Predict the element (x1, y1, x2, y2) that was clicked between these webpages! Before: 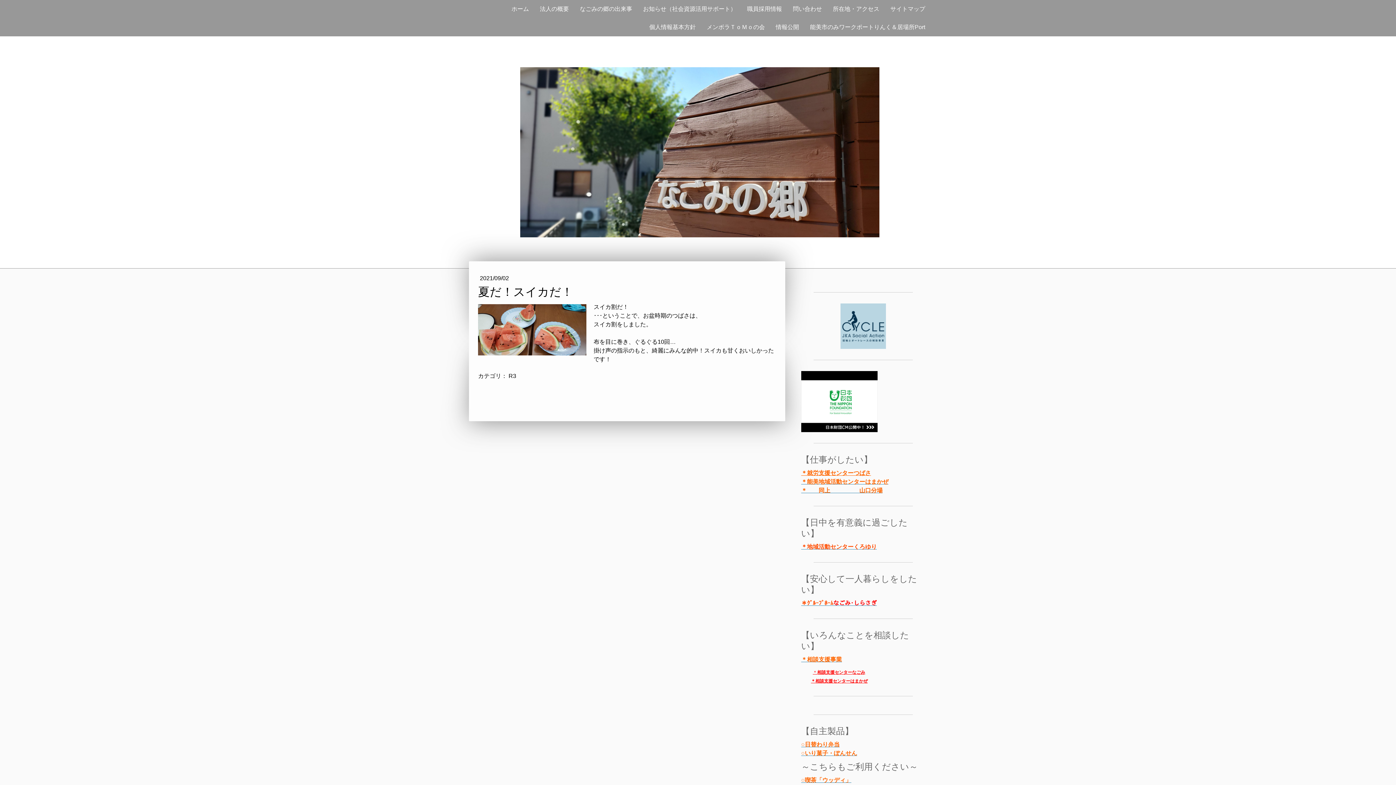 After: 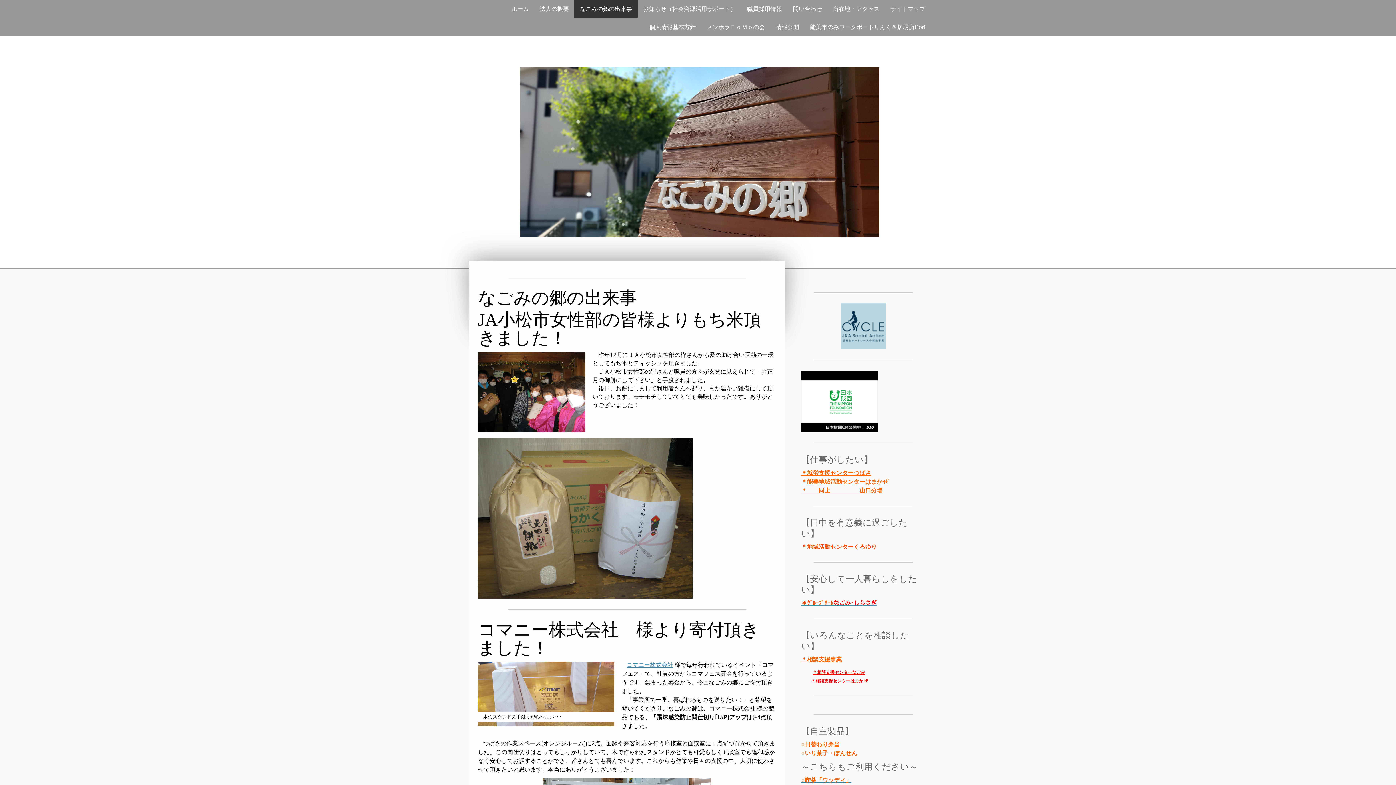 Action: label: なごみの郷の出来事 bbox: (574, 0, 637, 18)